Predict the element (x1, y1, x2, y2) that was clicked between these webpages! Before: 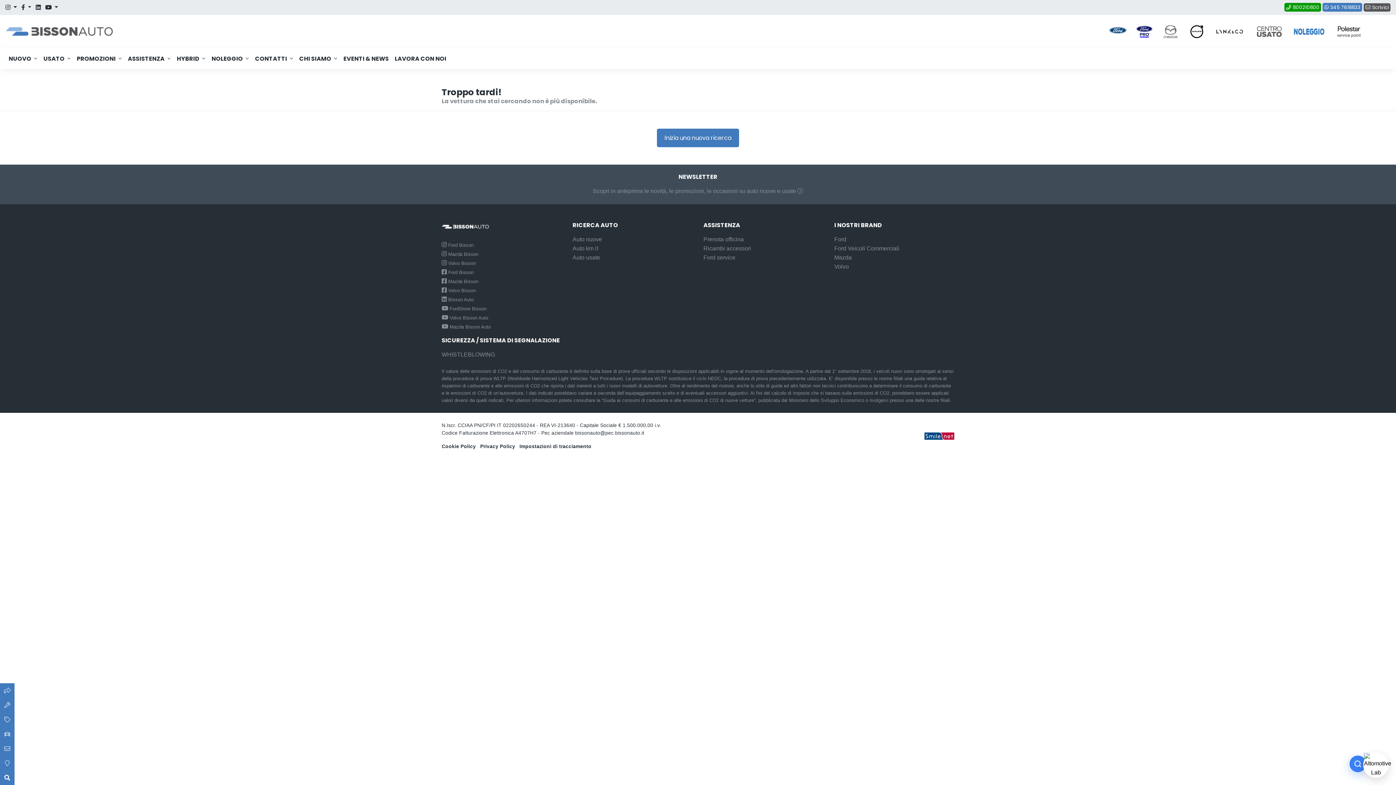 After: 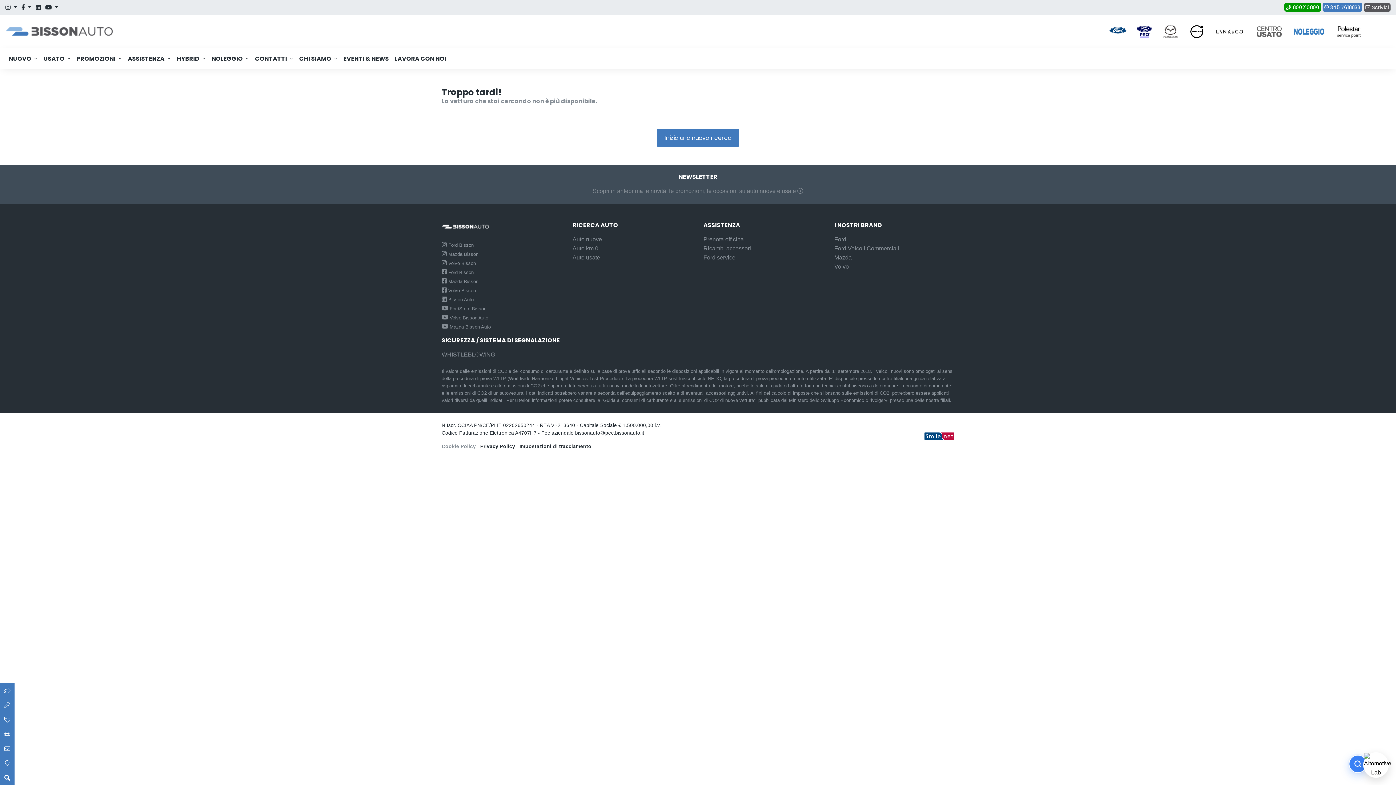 Action: bbox: (441, 443, 476, 449) label: Cookie Policy